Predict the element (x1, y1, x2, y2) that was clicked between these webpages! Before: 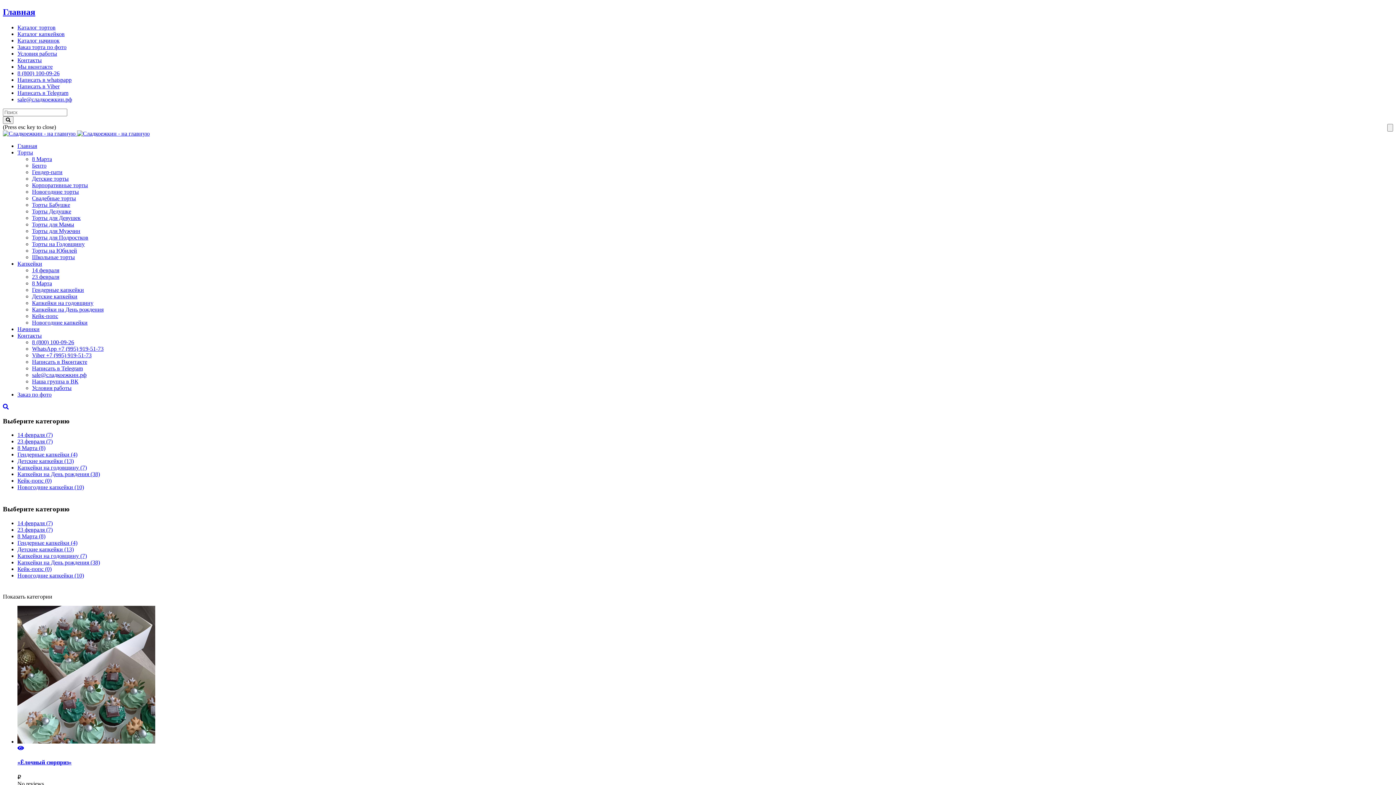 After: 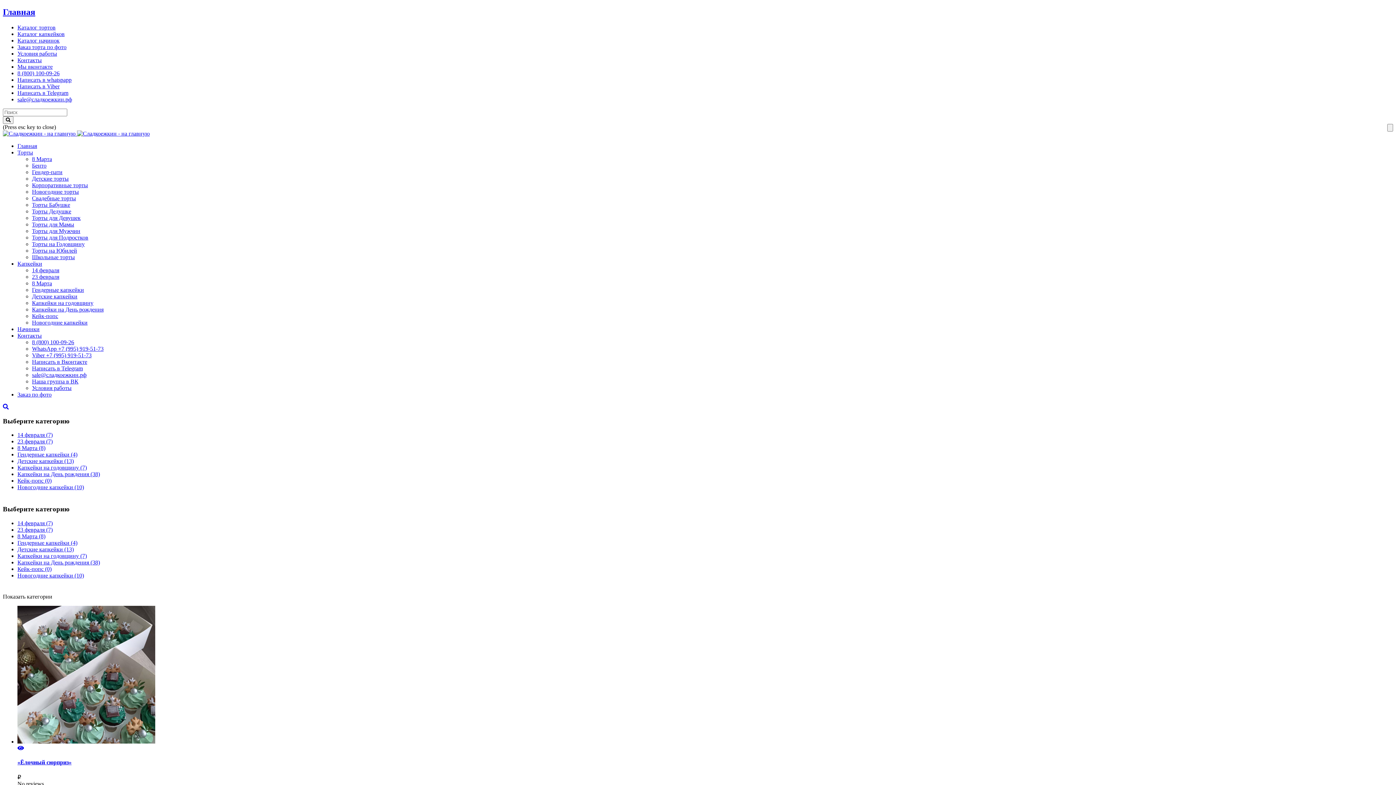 Action: bbox: (17, 83, 59, 89) label: Написать в Viber